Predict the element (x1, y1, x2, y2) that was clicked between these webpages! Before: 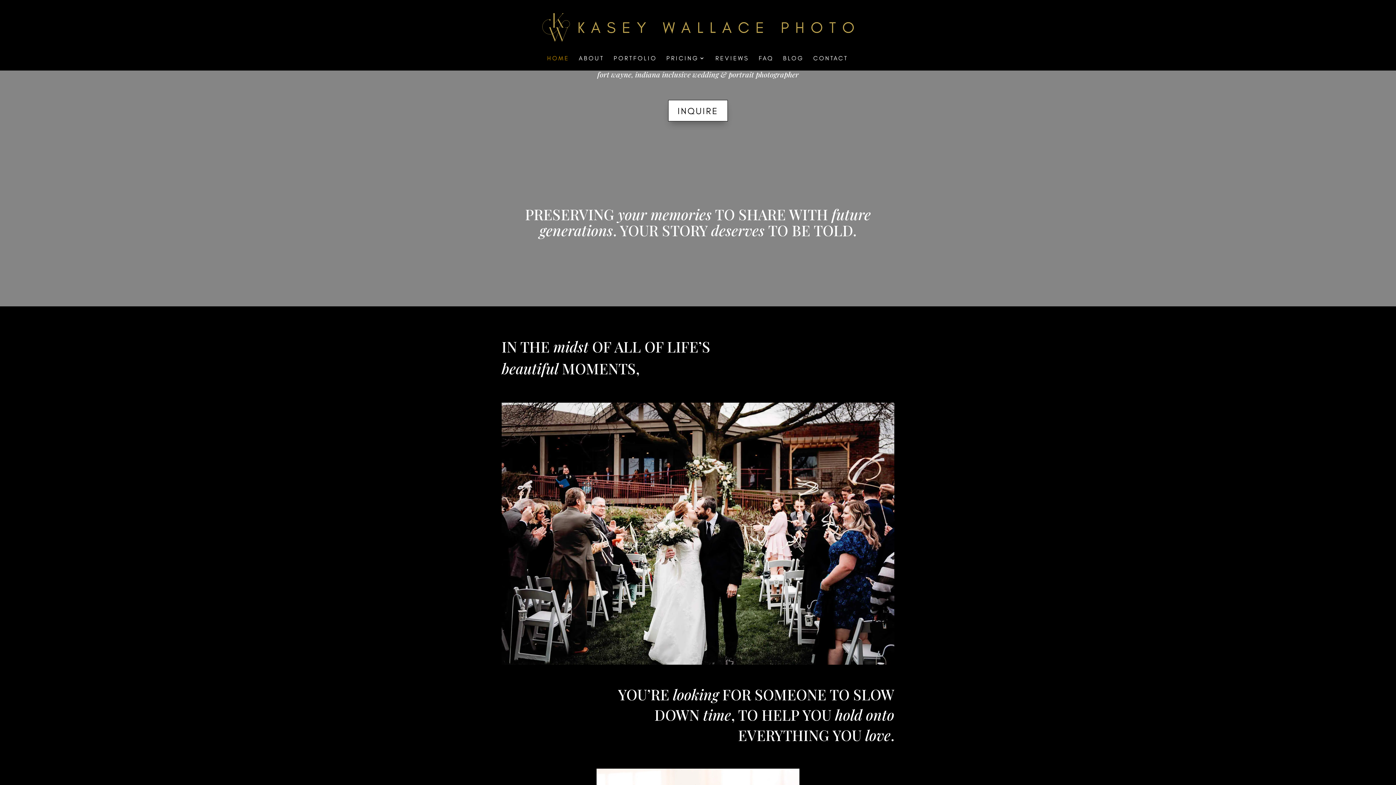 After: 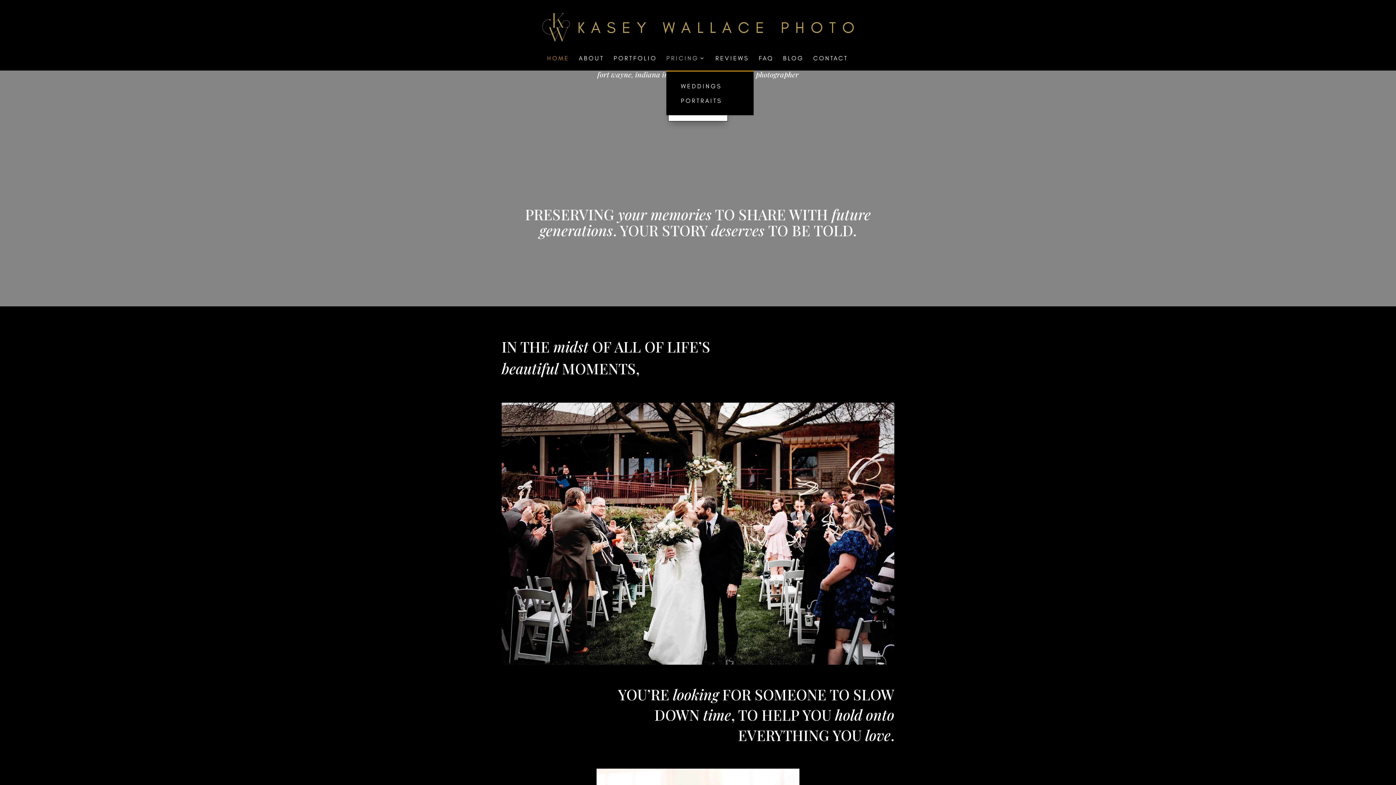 Action: bbox: (666, 55, 706, 70) label: PRICING